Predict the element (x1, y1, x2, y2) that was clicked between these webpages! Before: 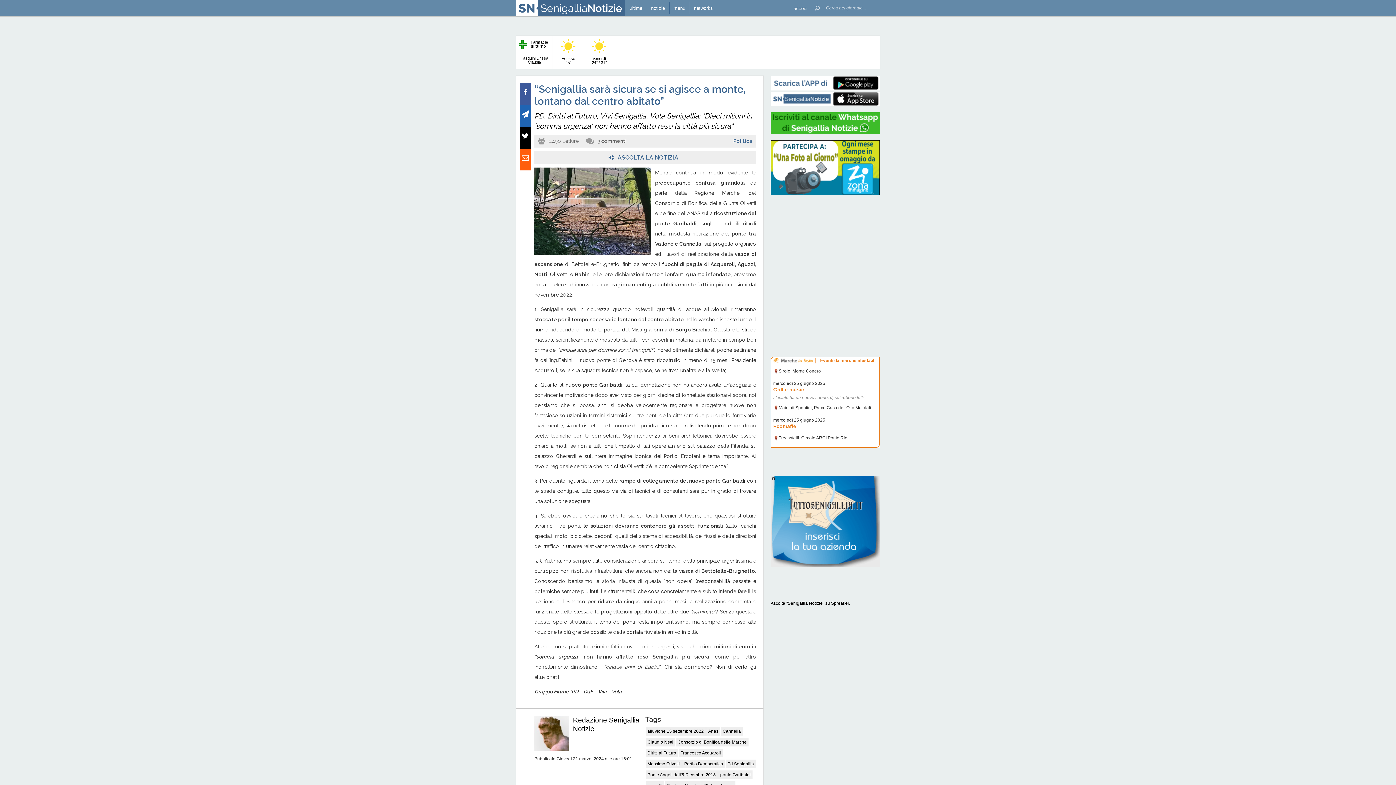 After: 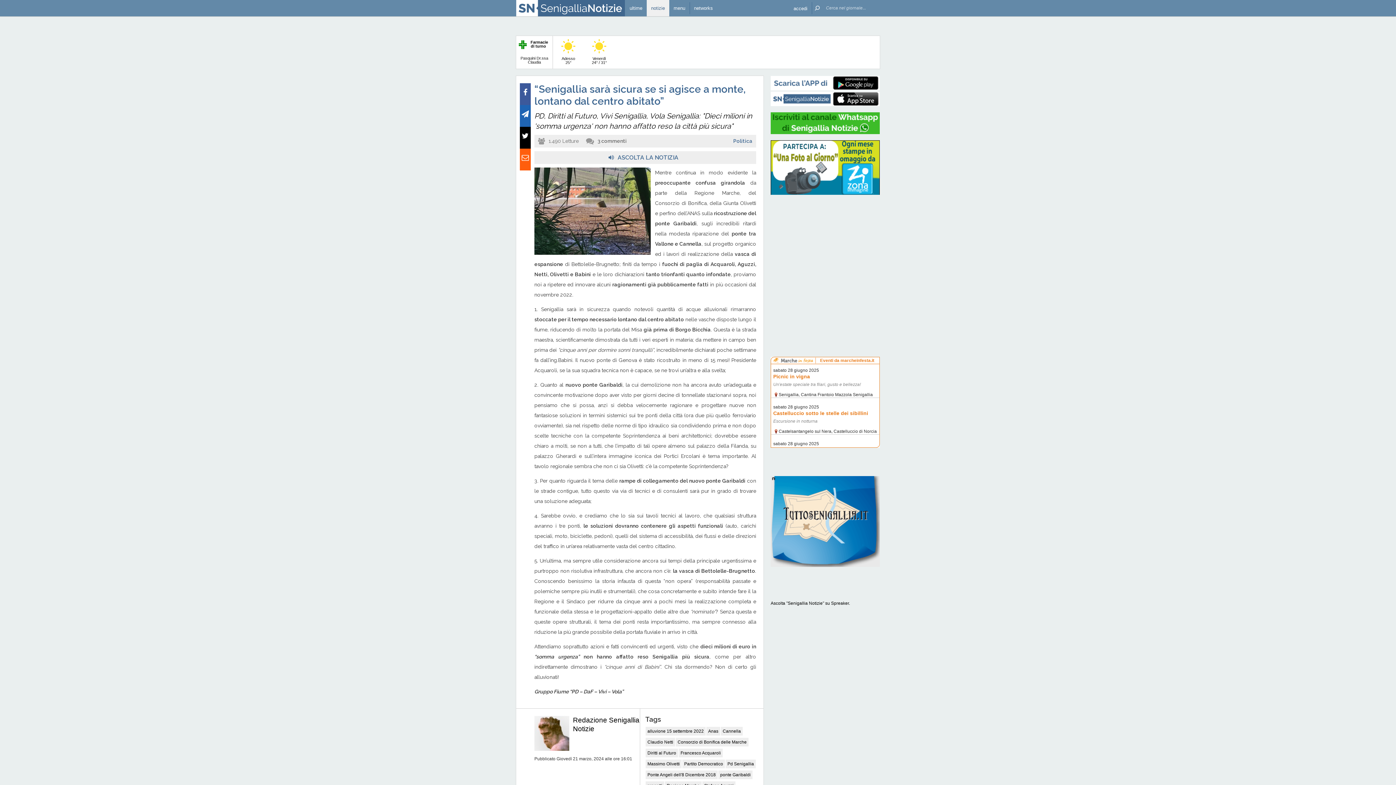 Action: bbox: (646, 0, 669, 16) label: notizie